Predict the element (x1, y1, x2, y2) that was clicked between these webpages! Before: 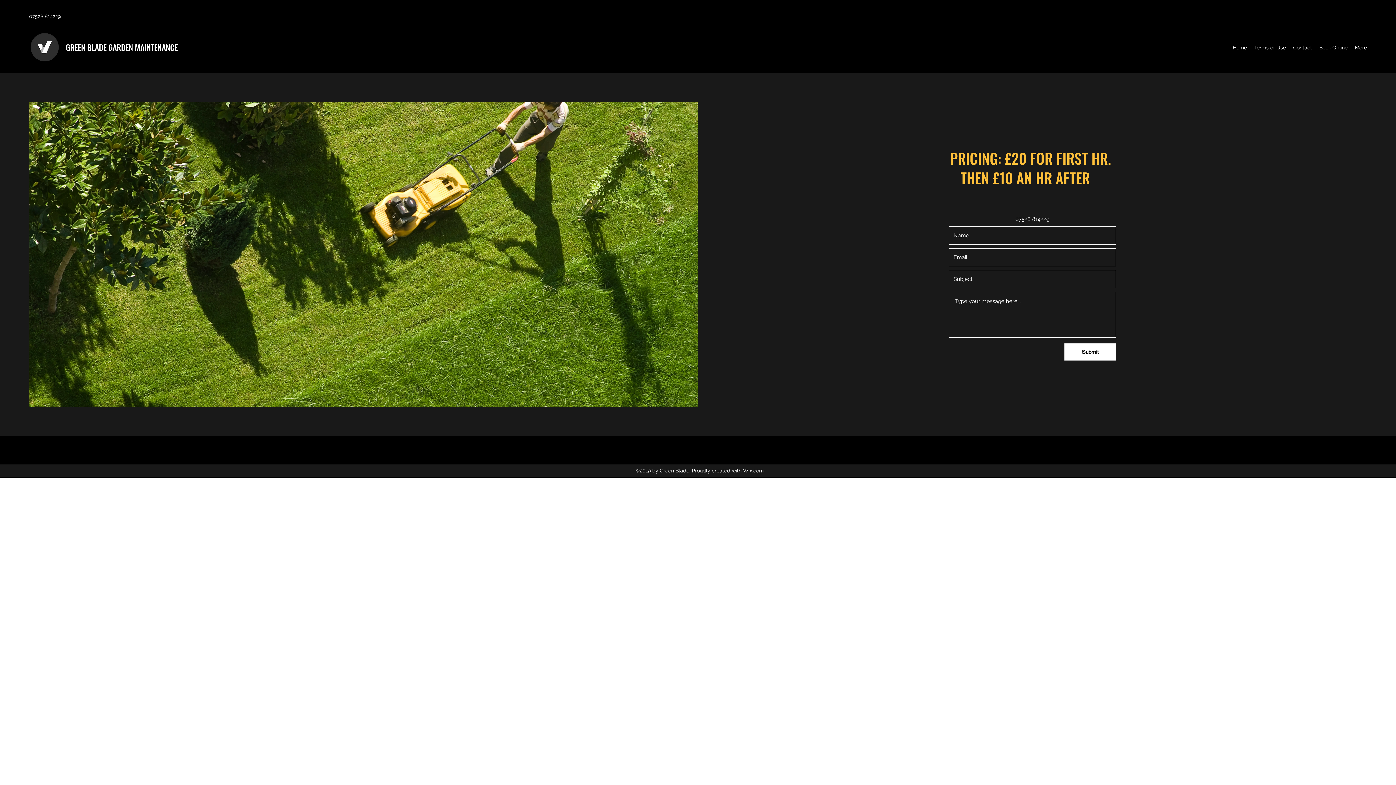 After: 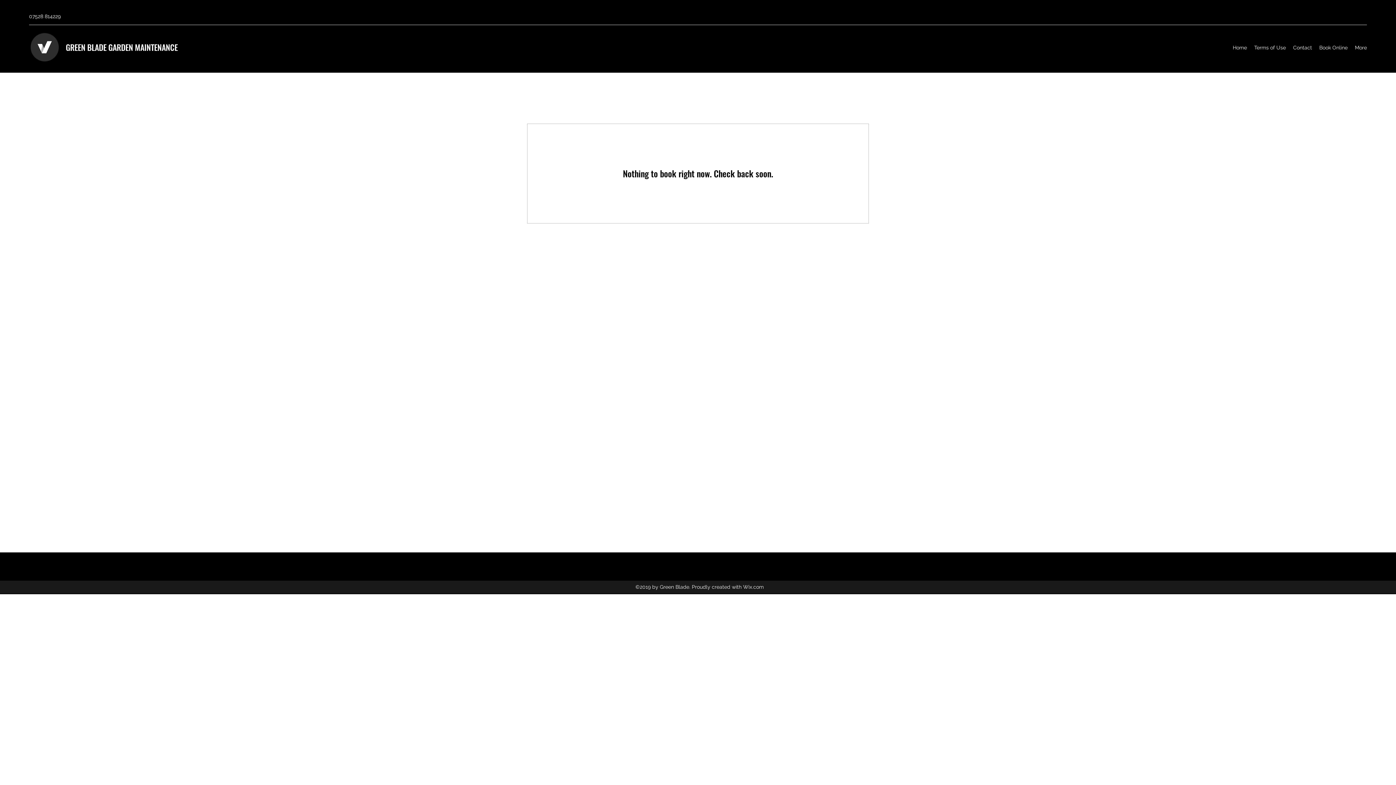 Action: bbox: (1316, 42, 1351, 53) label: Book Online